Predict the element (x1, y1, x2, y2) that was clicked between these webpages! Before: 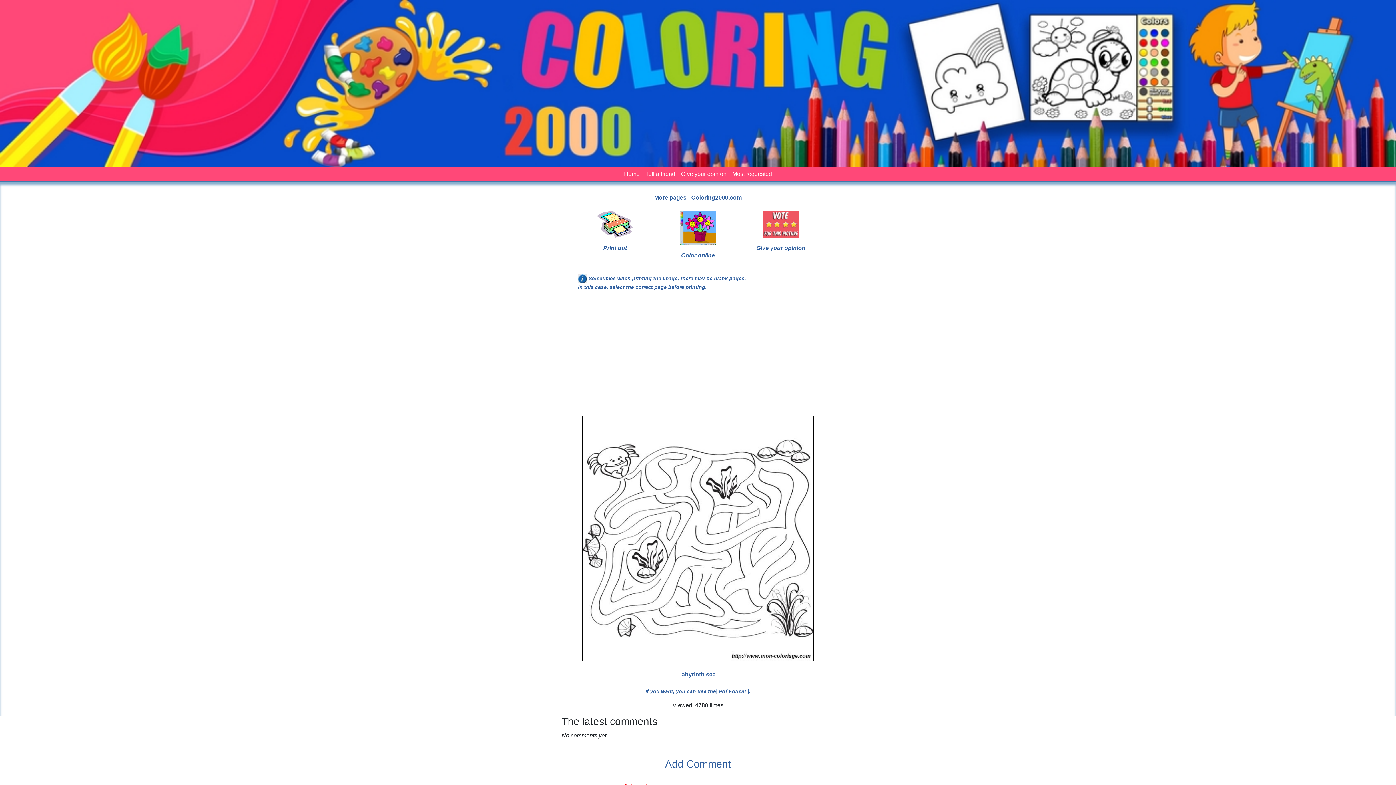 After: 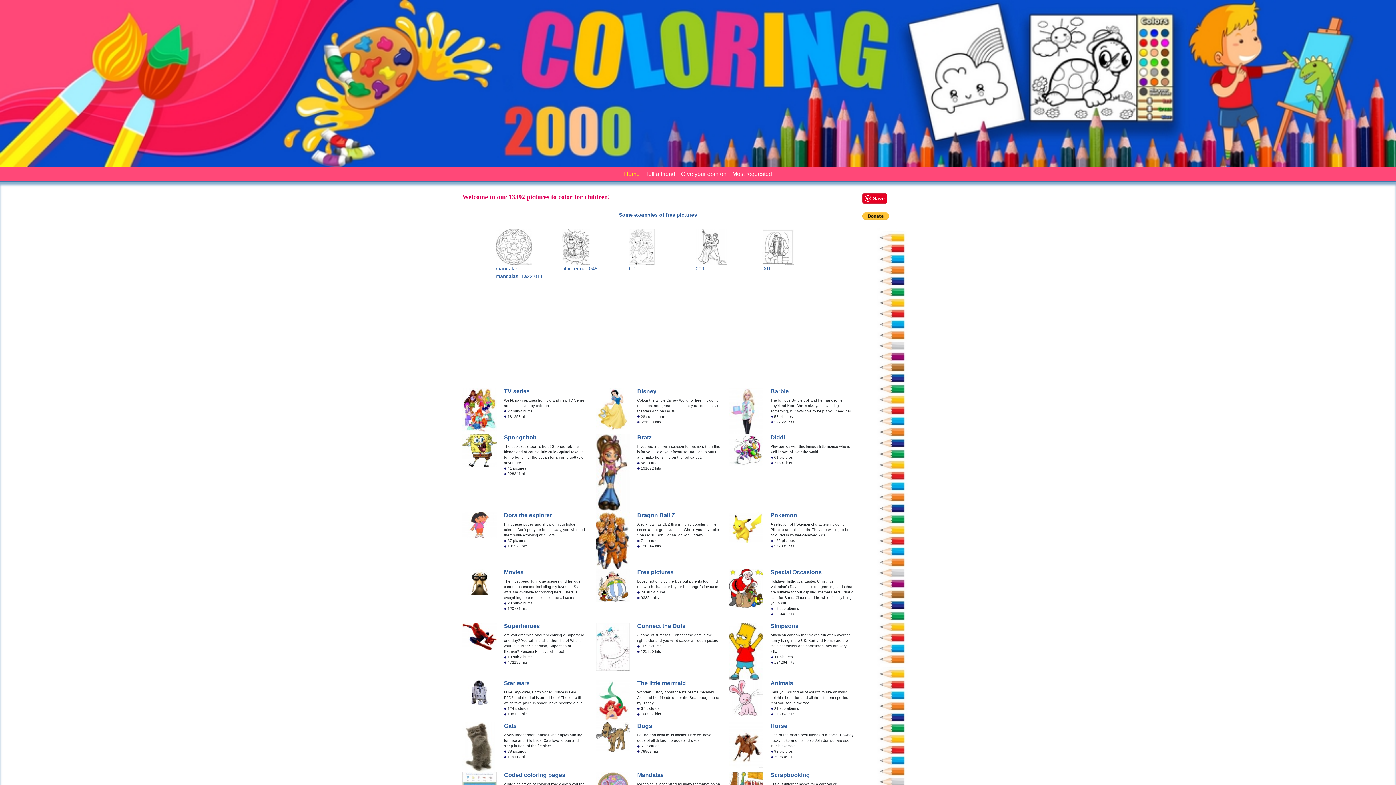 Action: label: More pages - Coloring2000.com bbox: (654, 194, 742, 200)